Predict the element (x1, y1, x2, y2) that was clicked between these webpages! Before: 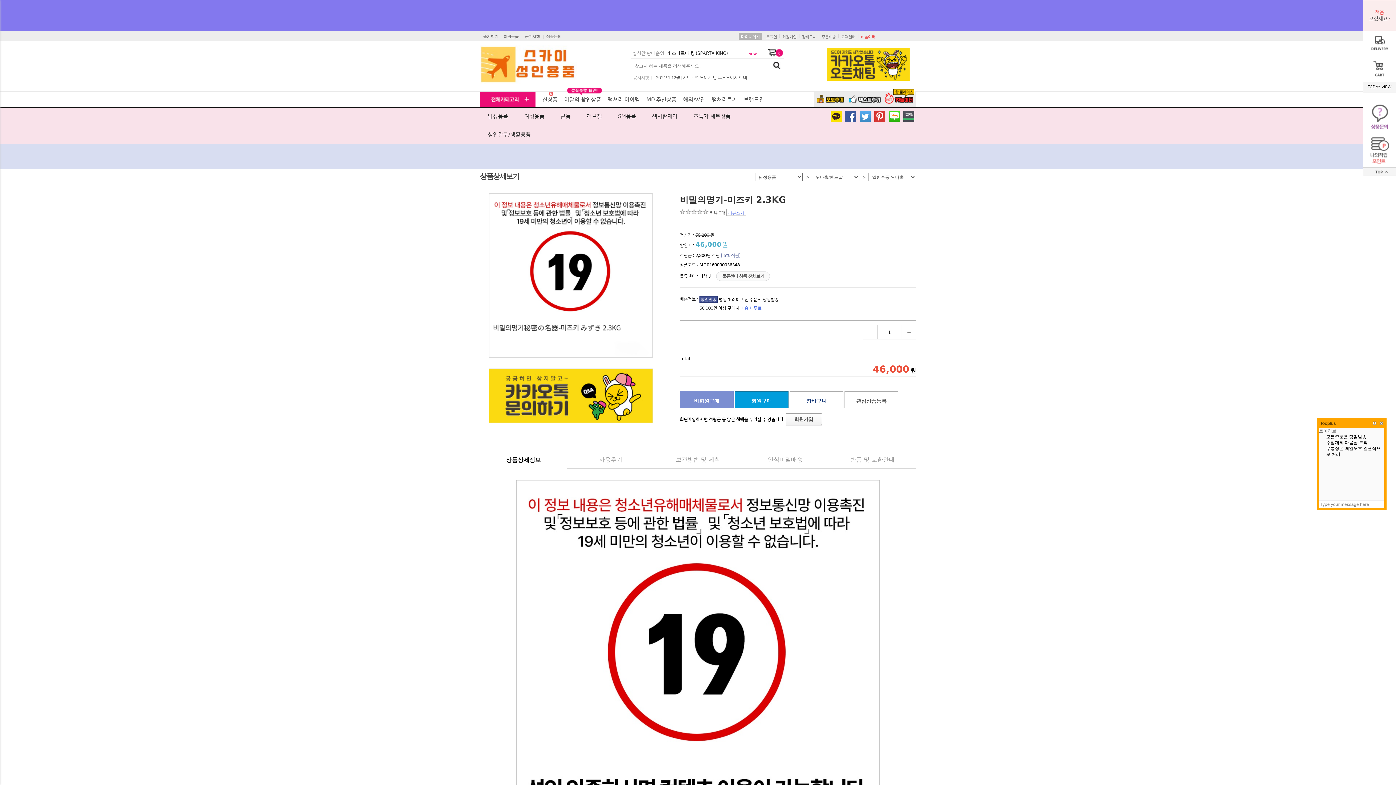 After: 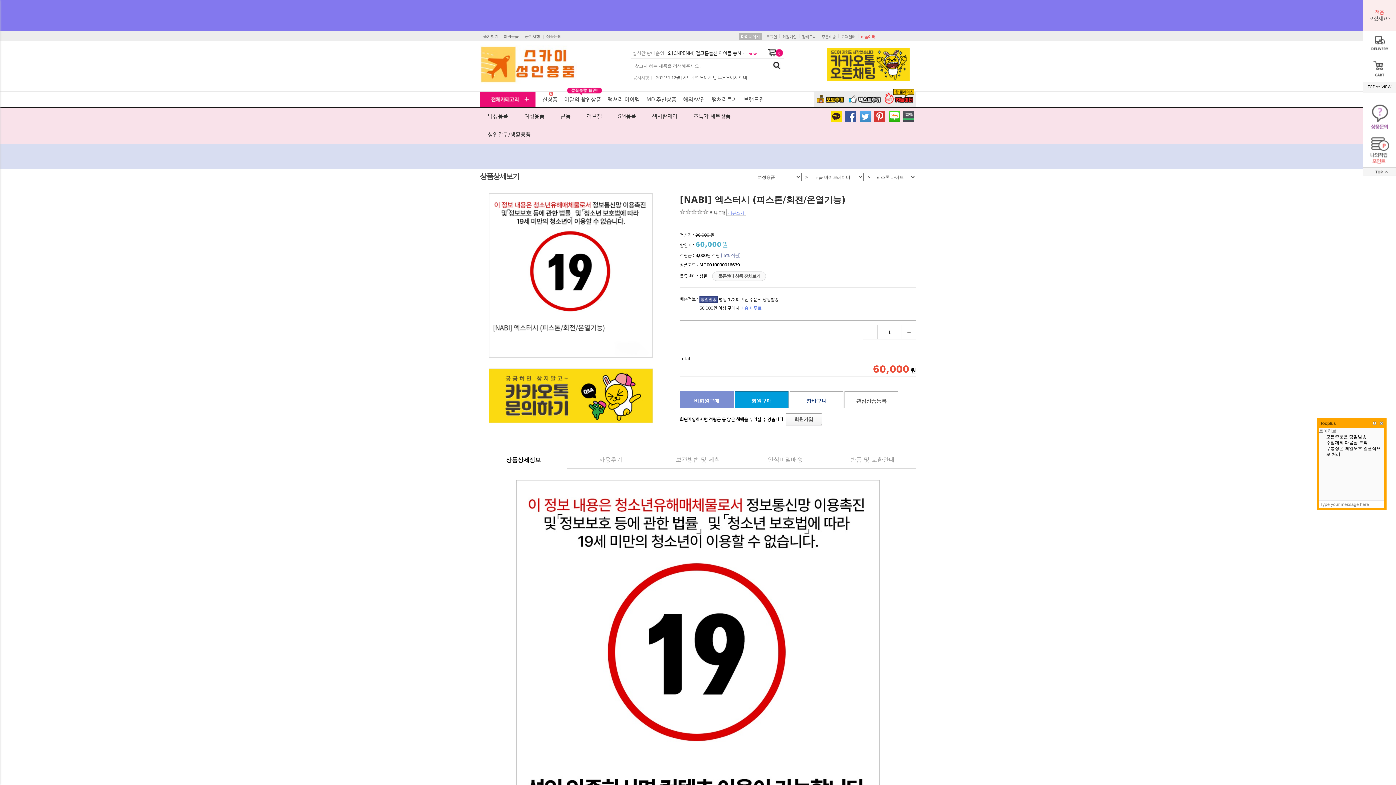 Action: bbox: (668, 50, 748, 57) label: 4 [NABI] 엑스터시 (피스톤/회전/온열기능)